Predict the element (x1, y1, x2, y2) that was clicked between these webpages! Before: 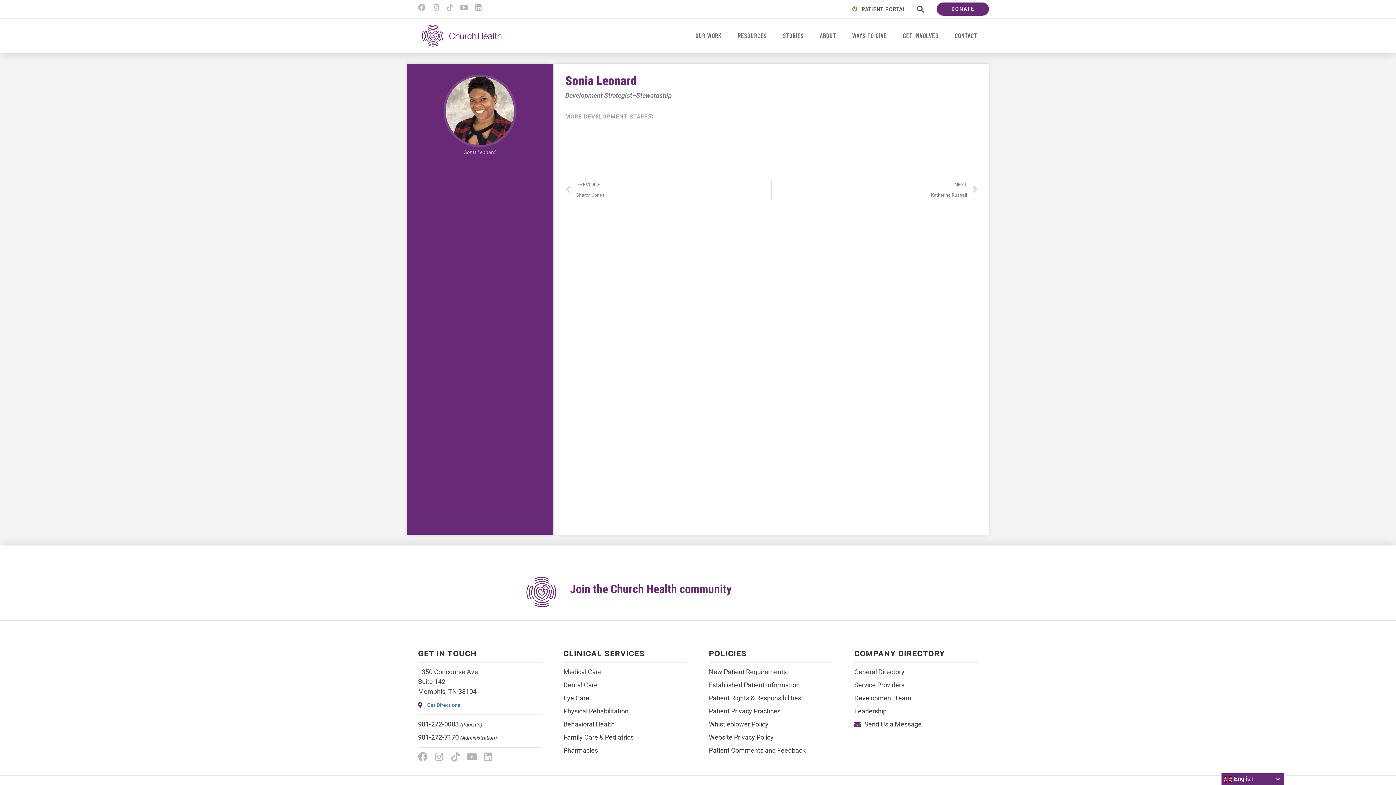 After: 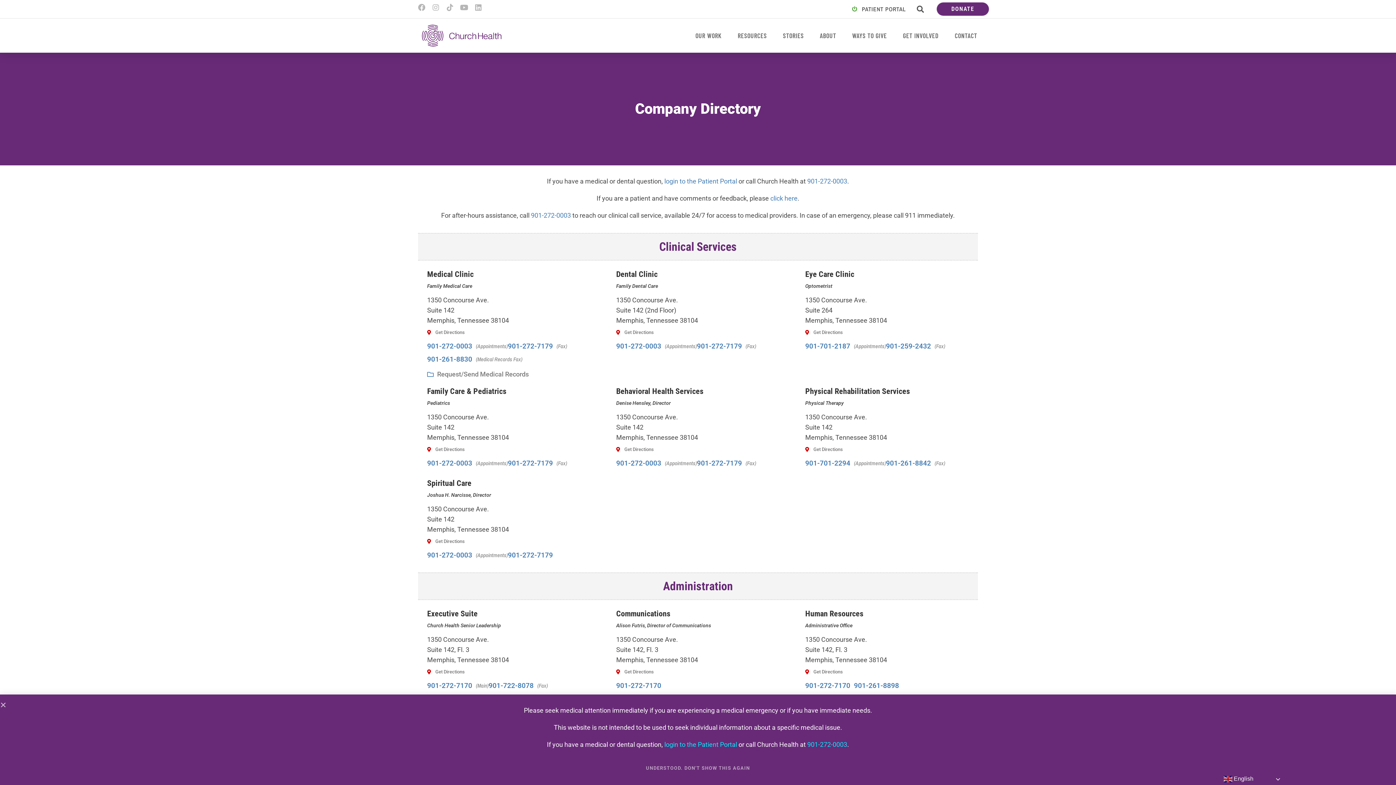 Action: bbox: (950, 18, 981, 52) label: CONTACT